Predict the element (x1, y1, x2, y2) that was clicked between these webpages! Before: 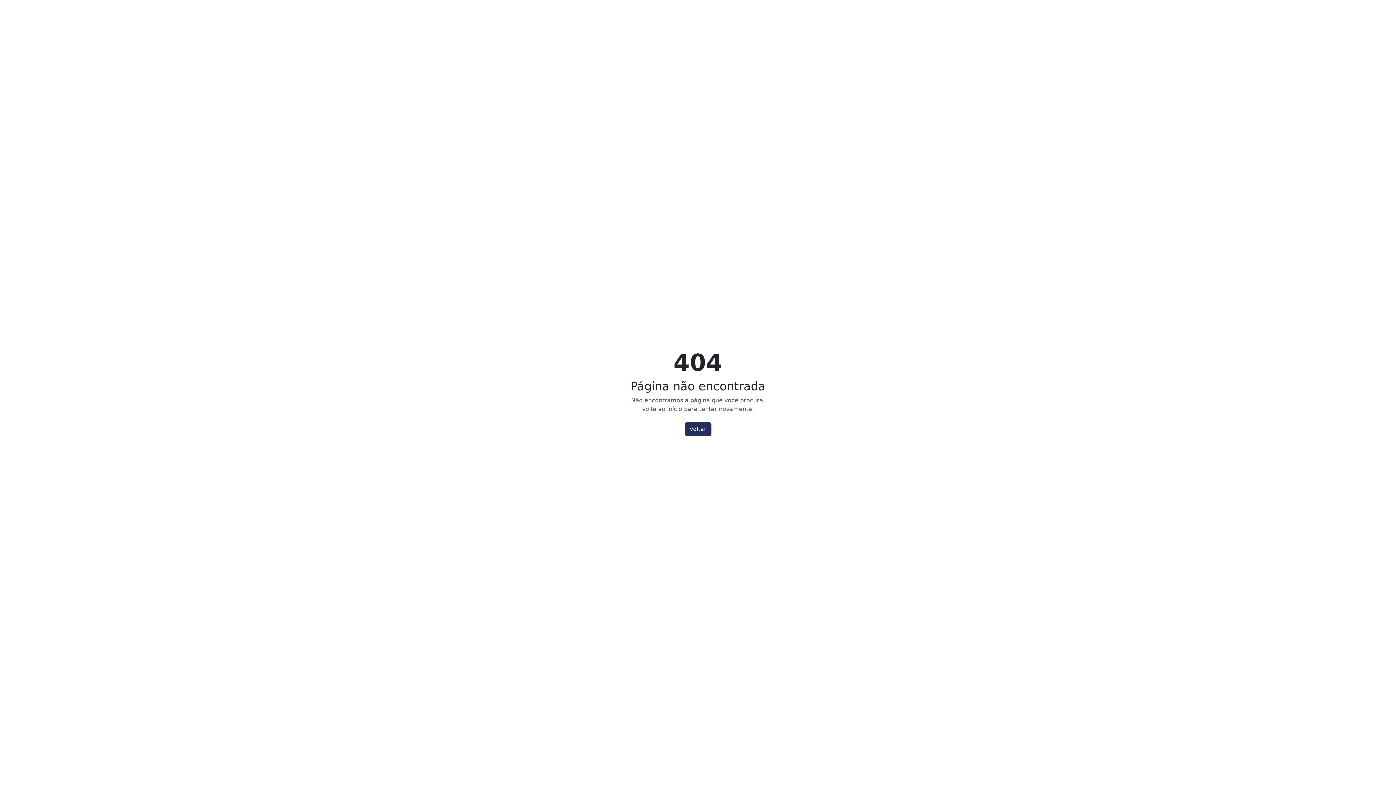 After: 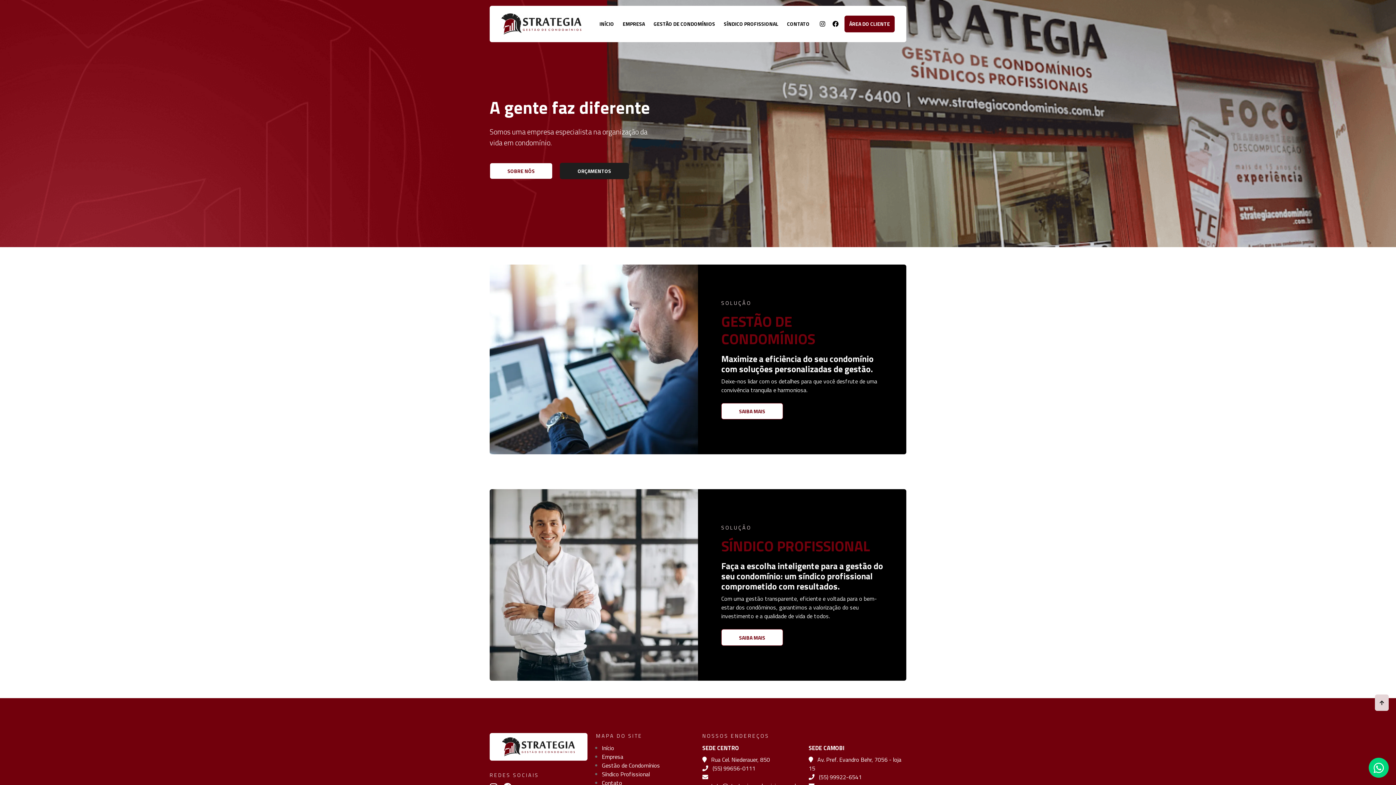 Action: bbox: (684, 422, 711, 436) label: Voltar